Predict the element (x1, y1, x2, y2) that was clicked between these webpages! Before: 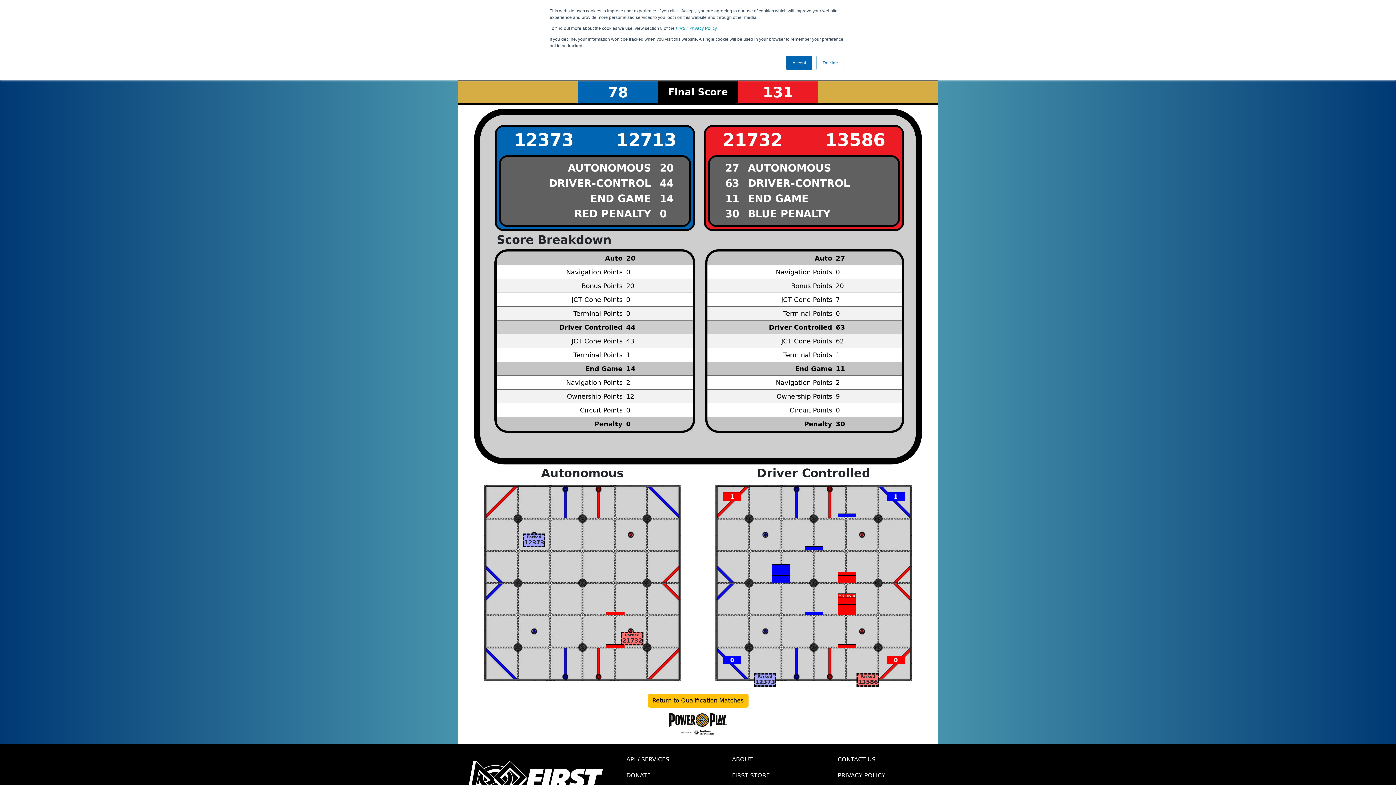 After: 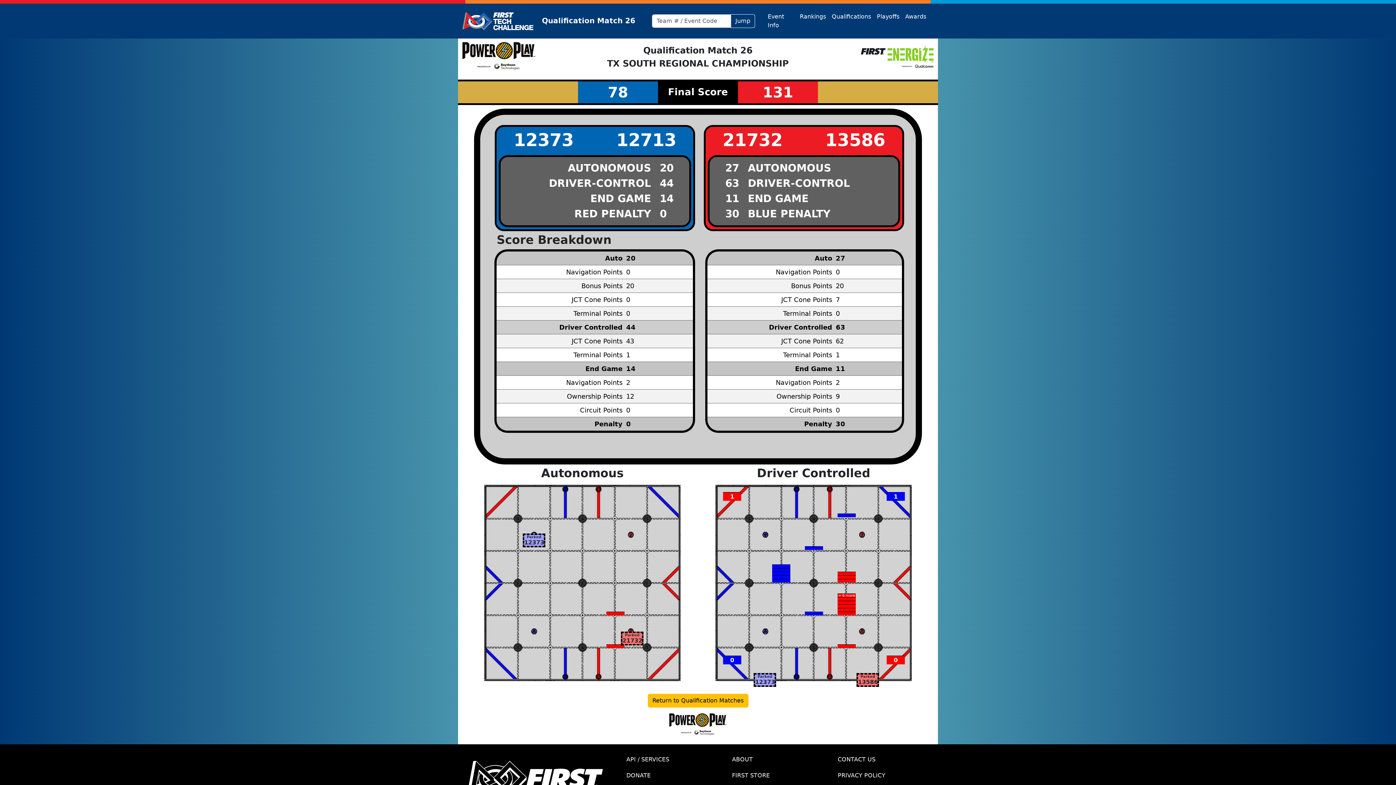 Action: label: Accept bbox: (786, 55, 812, 70)